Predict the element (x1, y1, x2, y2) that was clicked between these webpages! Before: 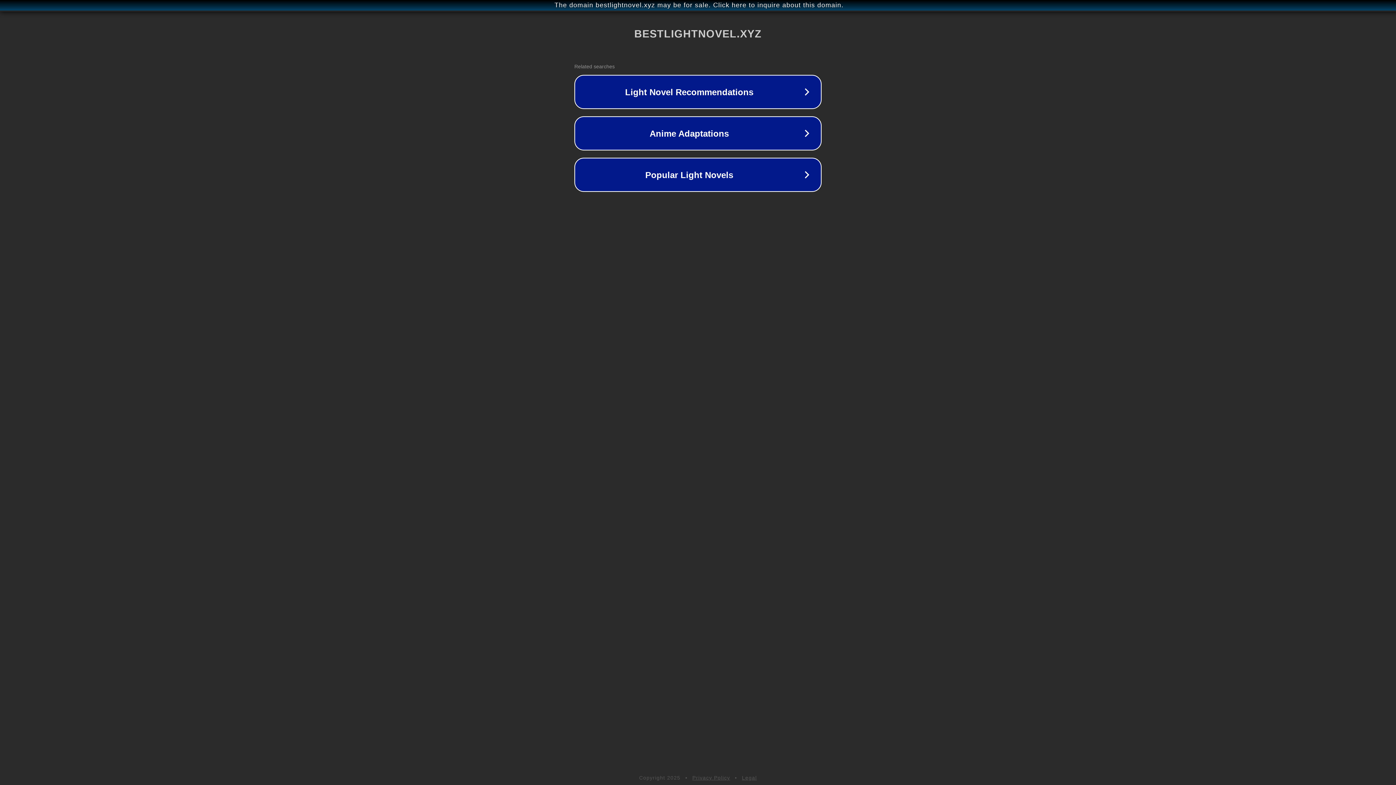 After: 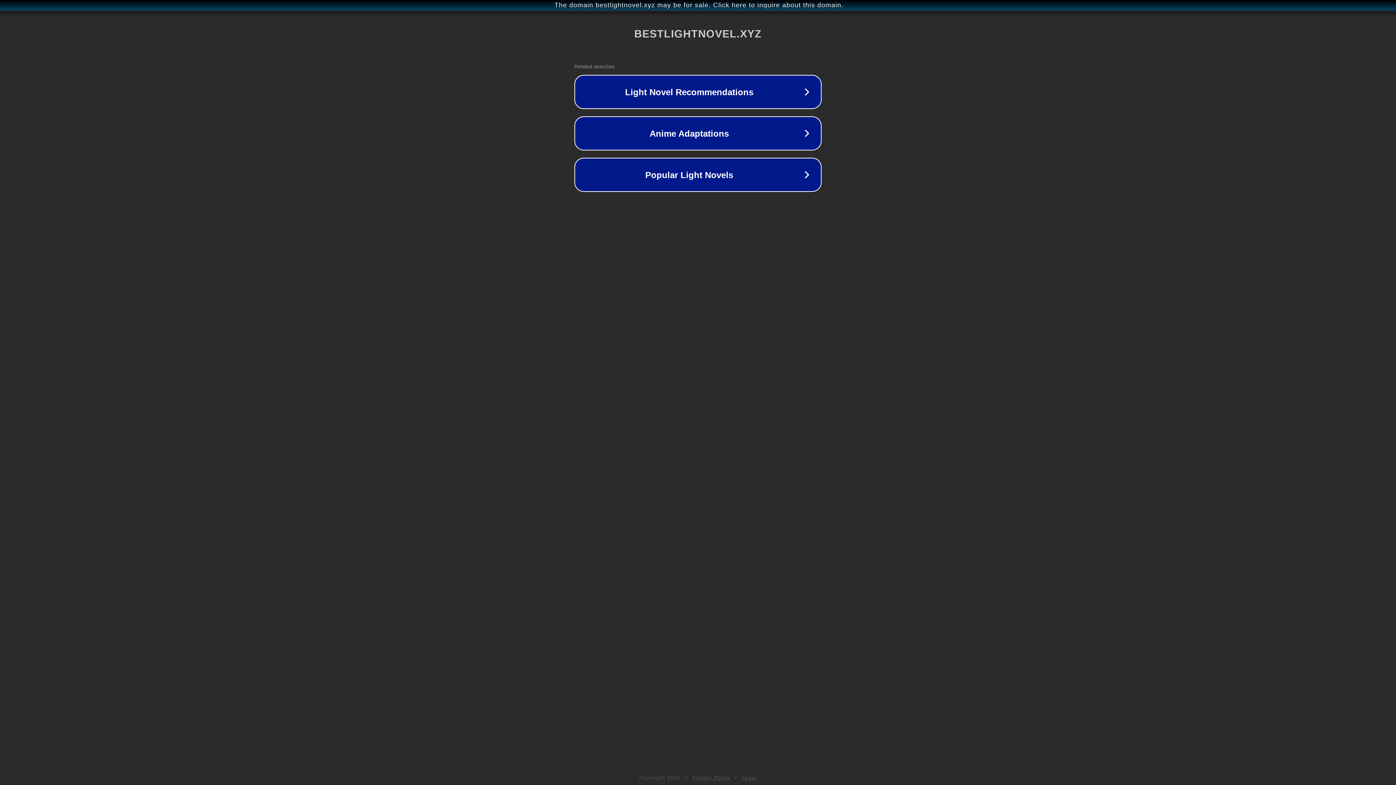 Action: label: Legal bbox: (742, 775, 757, 781)